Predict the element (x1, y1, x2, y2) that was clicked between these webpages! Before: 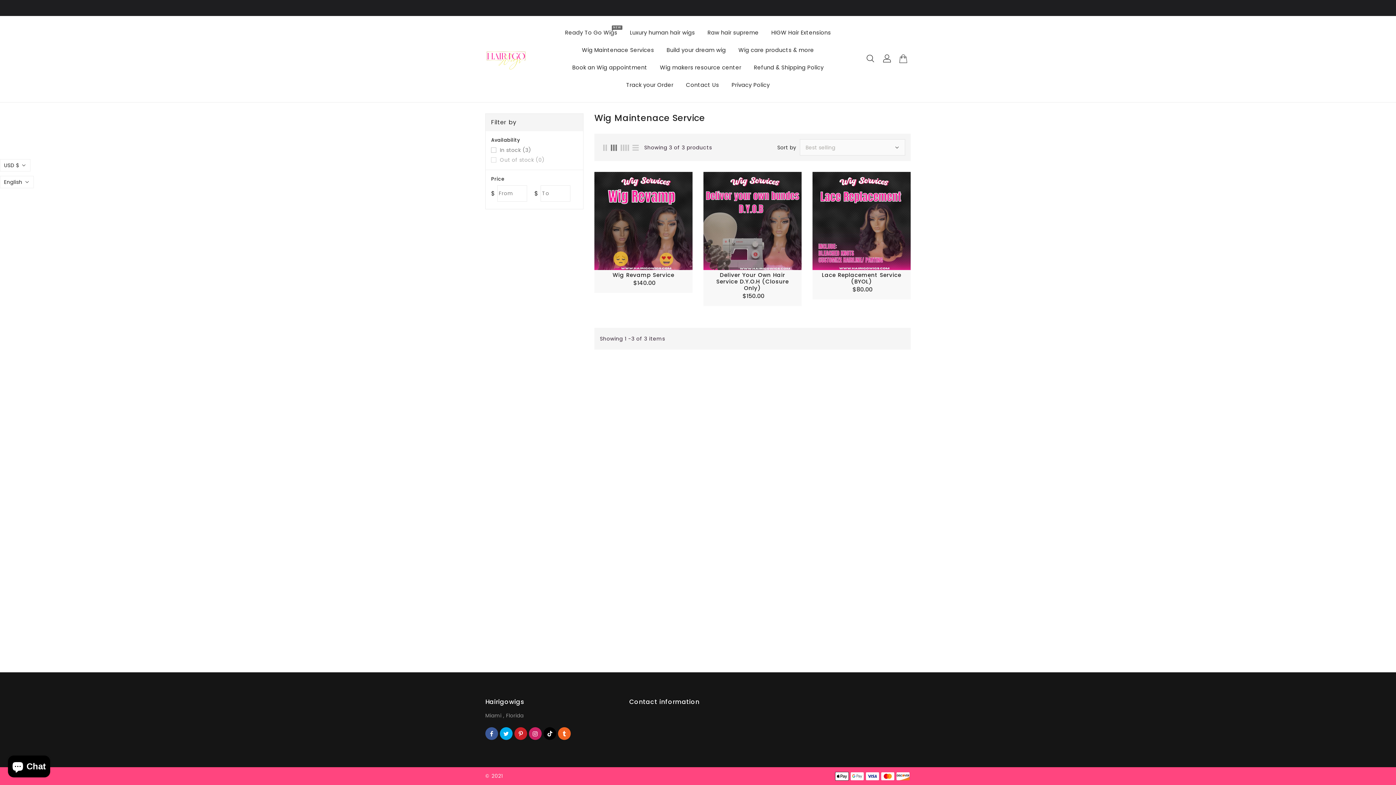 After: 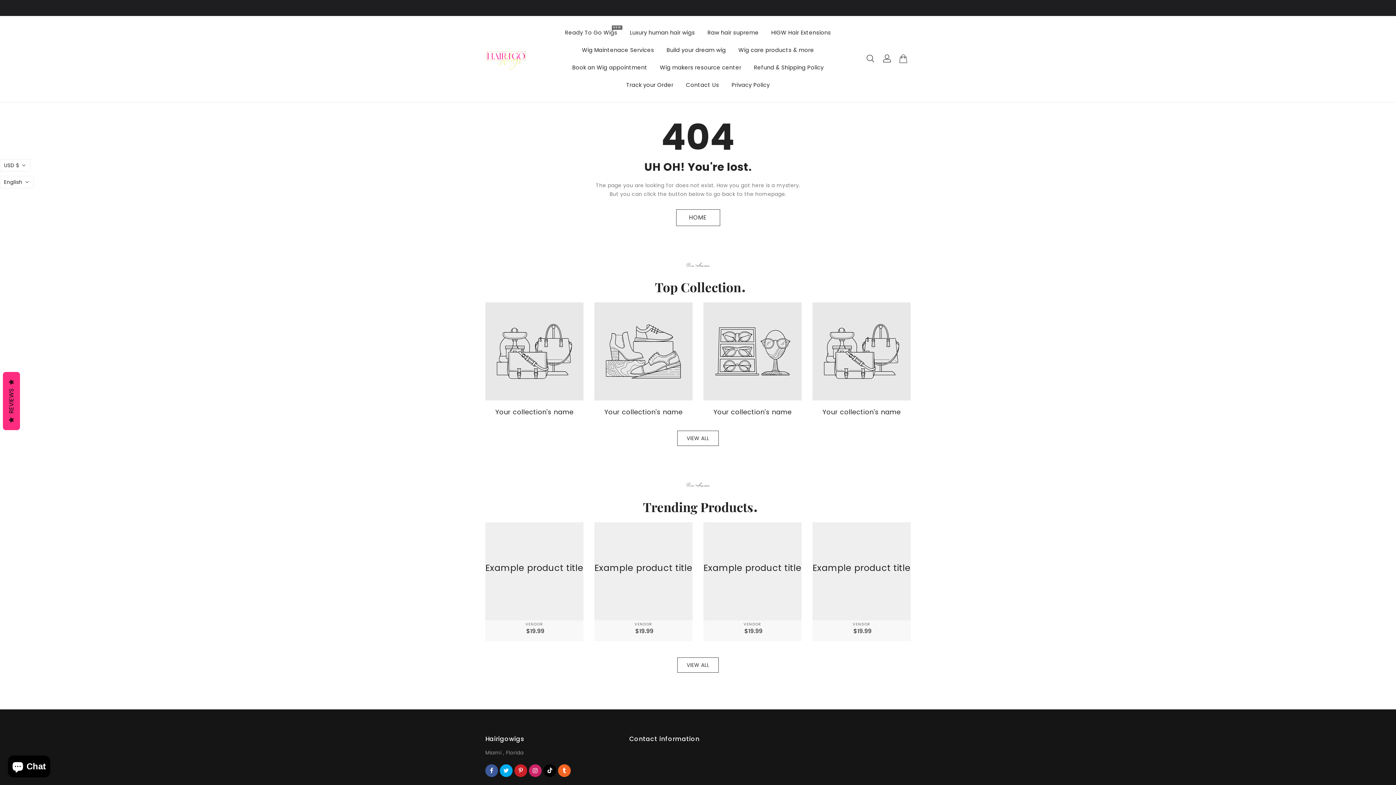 Action: bbox: (543, 727, 556, 740)